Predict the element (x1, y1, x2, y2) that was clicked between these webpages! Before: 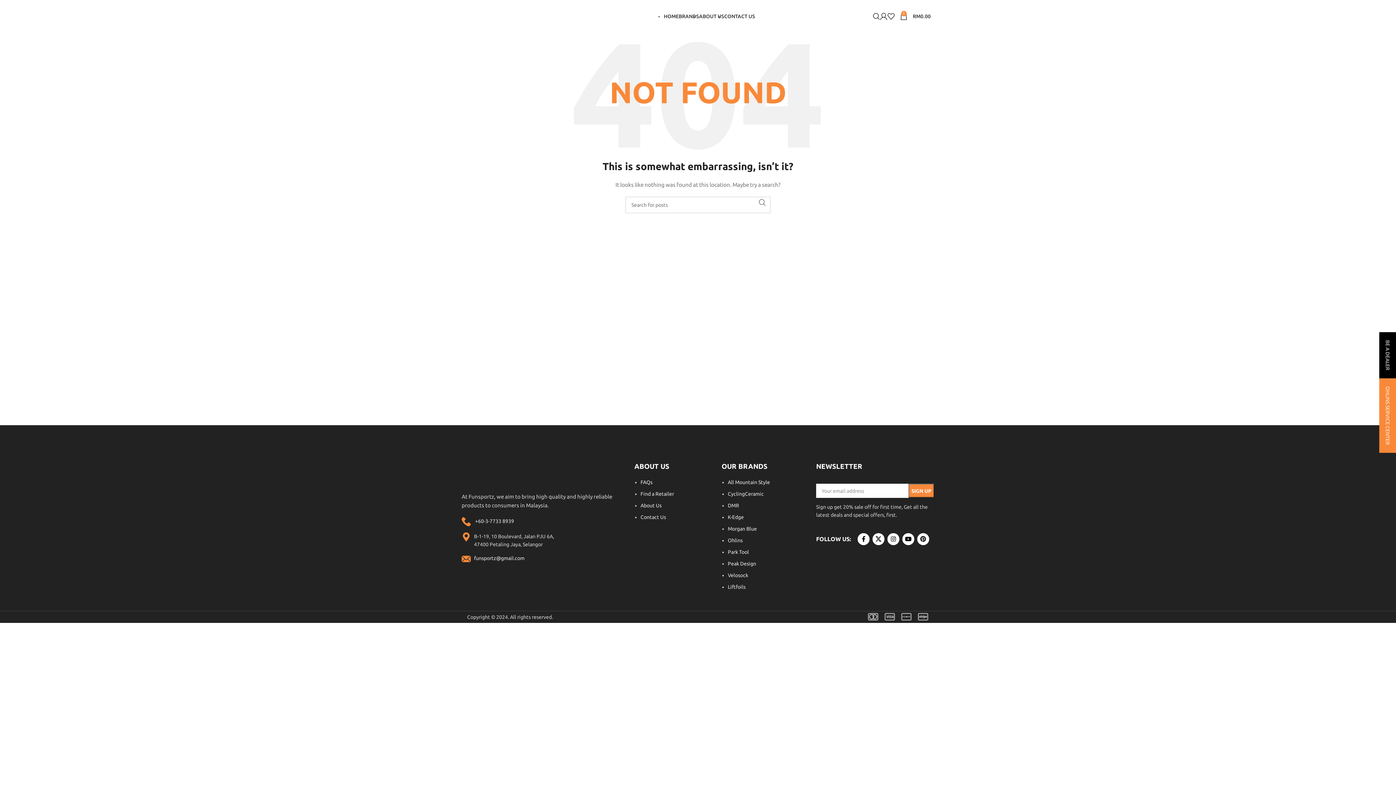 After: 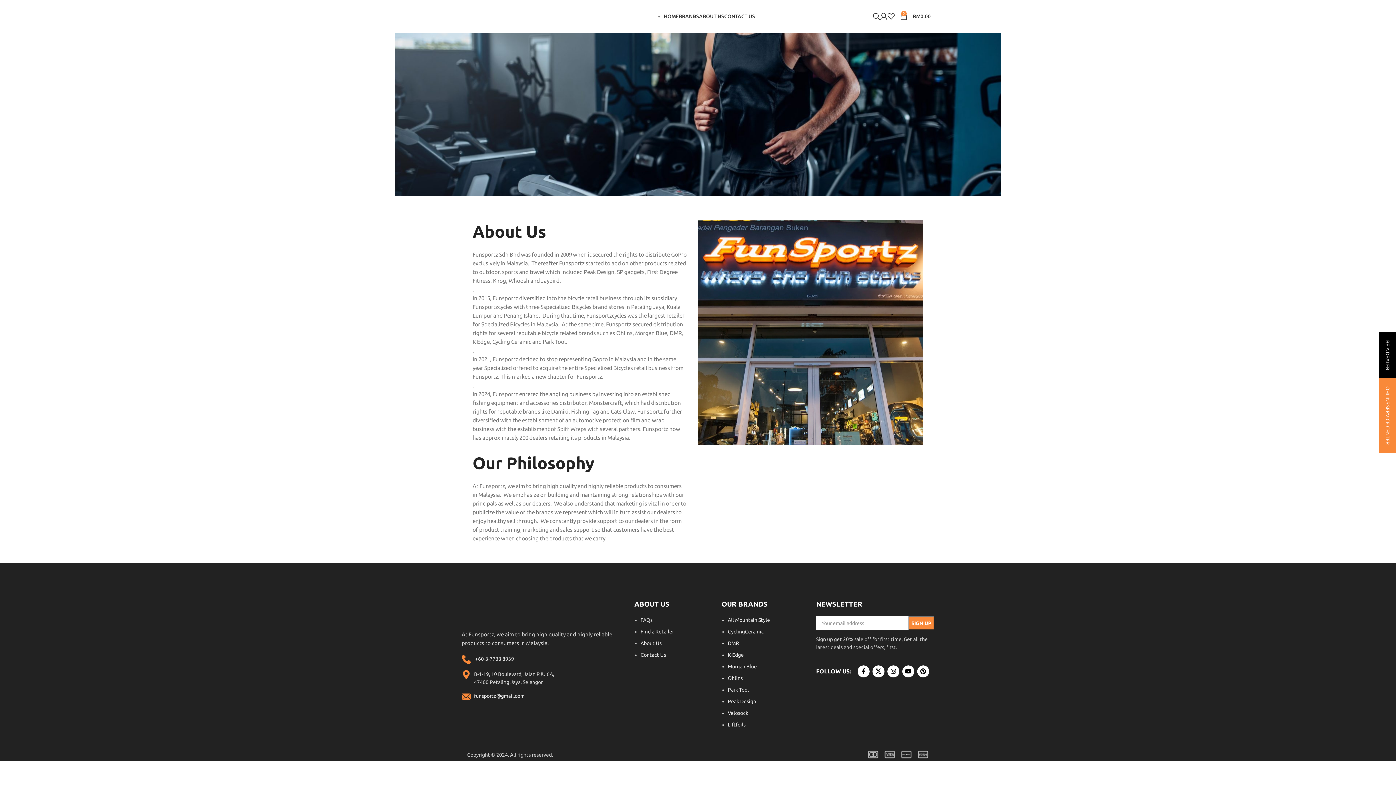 Action: label: ABOUT US bbox: (699, 1, 724, 30)